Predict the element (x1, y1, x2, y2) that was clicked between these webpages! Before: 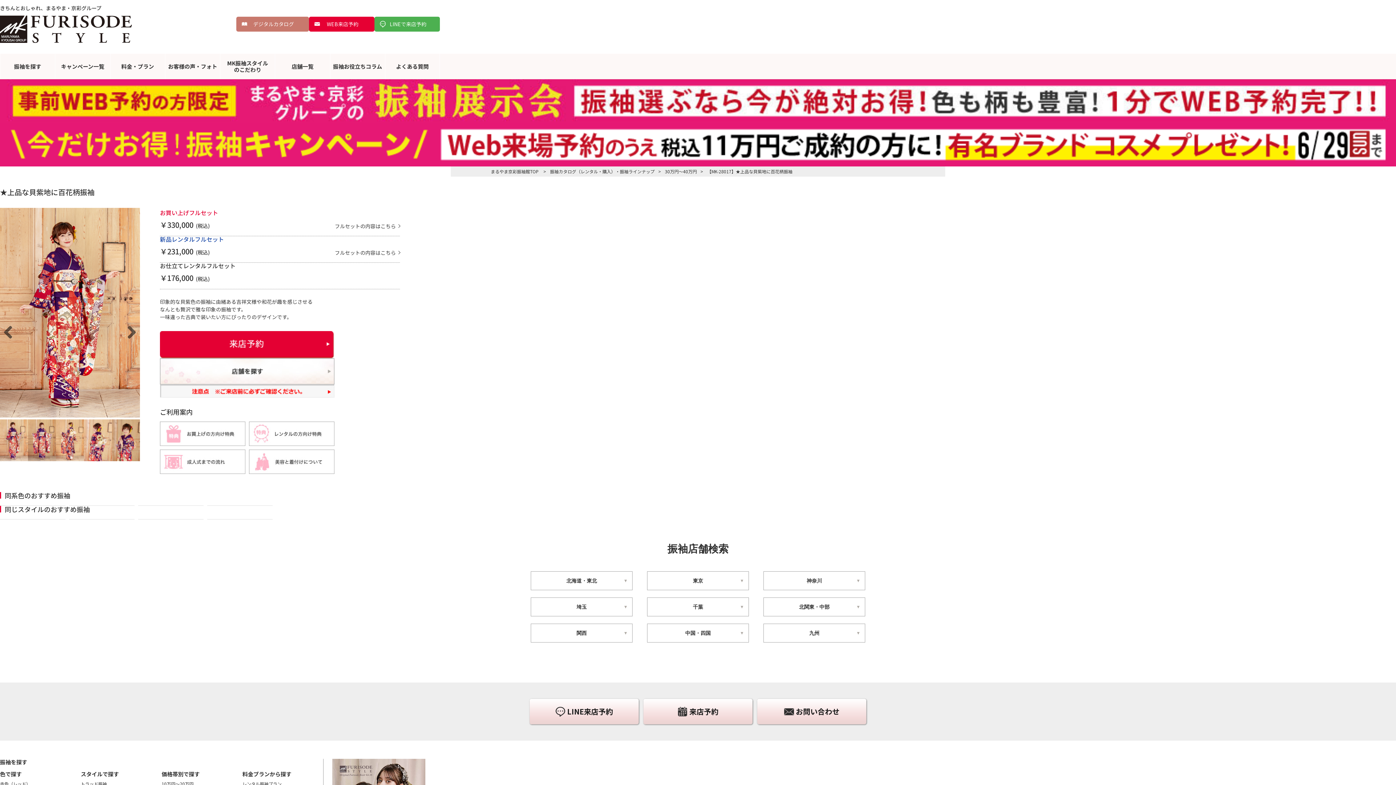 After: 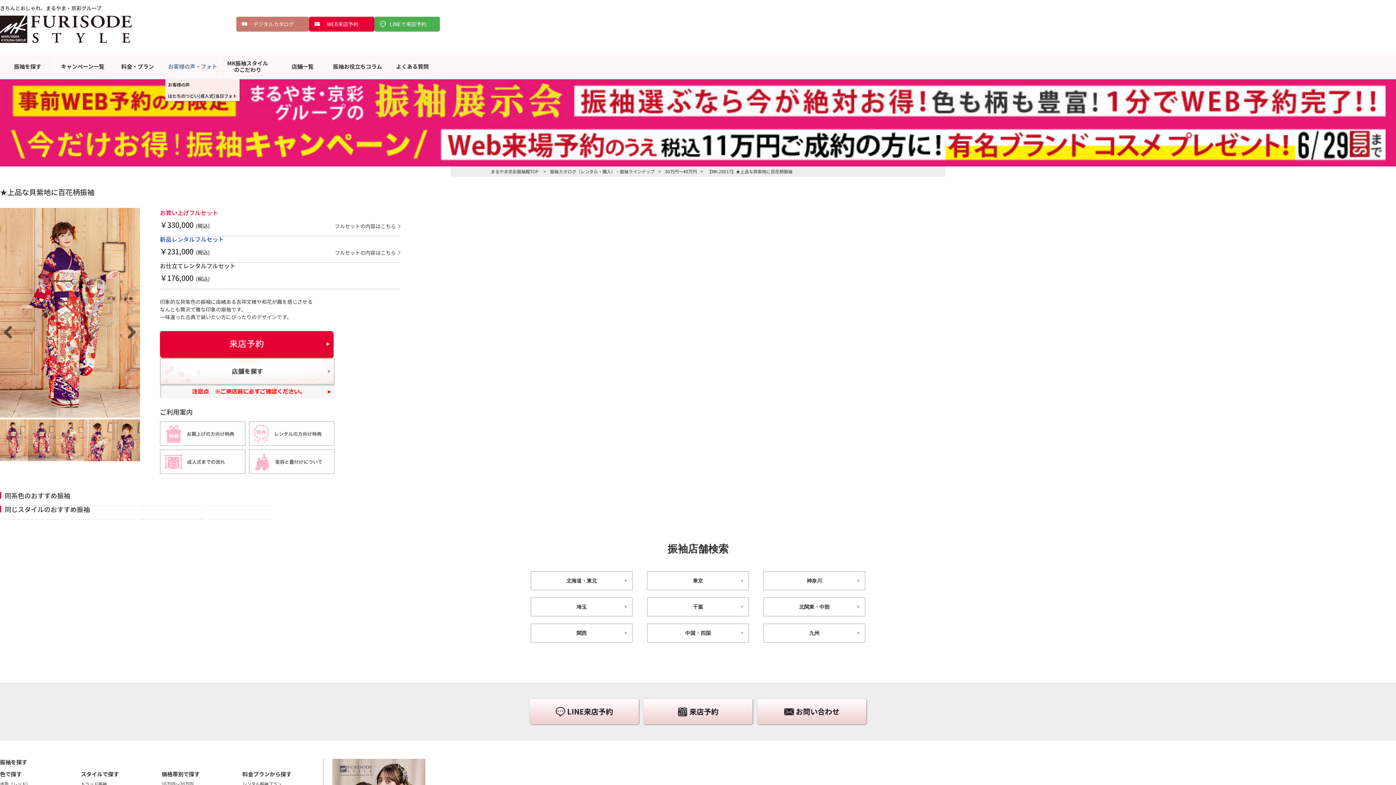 Action: label: お客様の声・フォト bbox: (165, 53, 220, 79)